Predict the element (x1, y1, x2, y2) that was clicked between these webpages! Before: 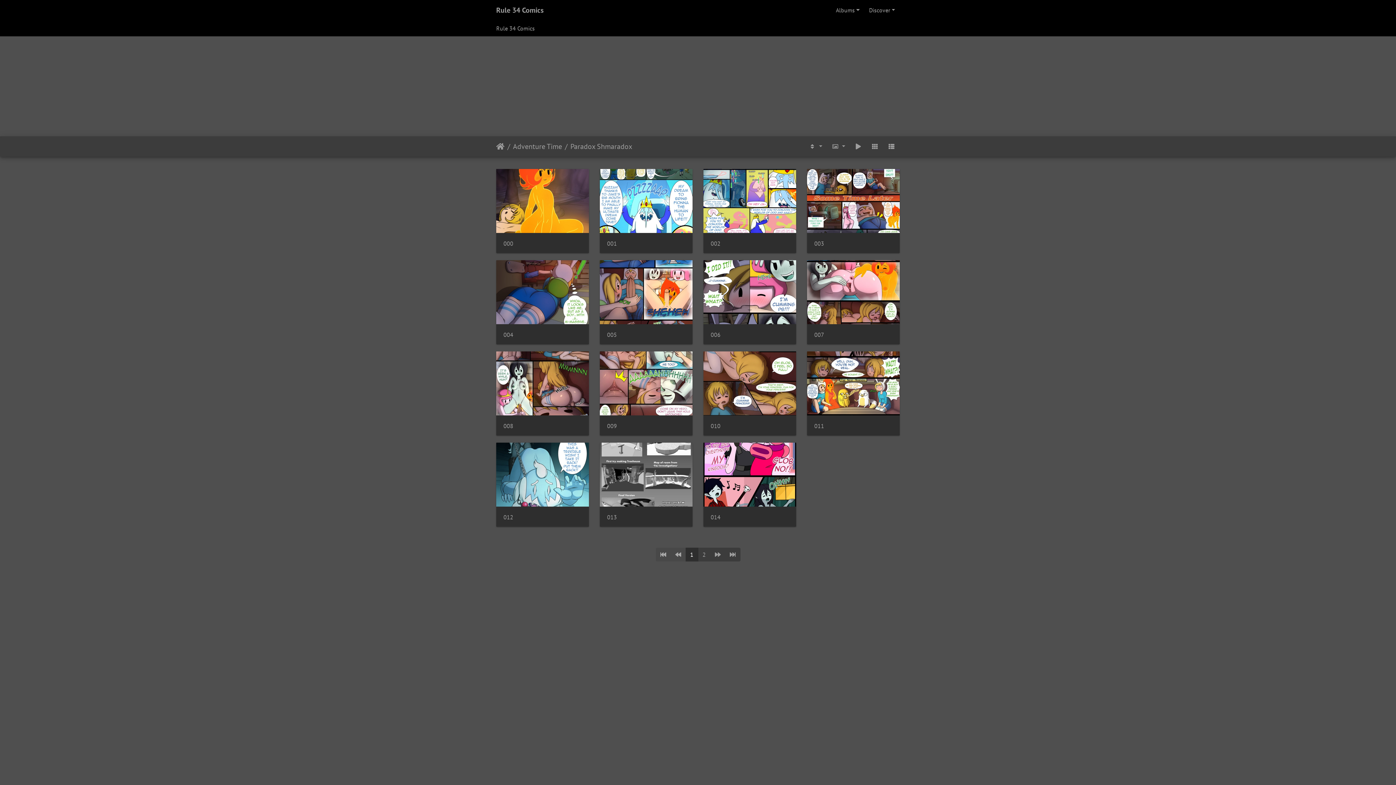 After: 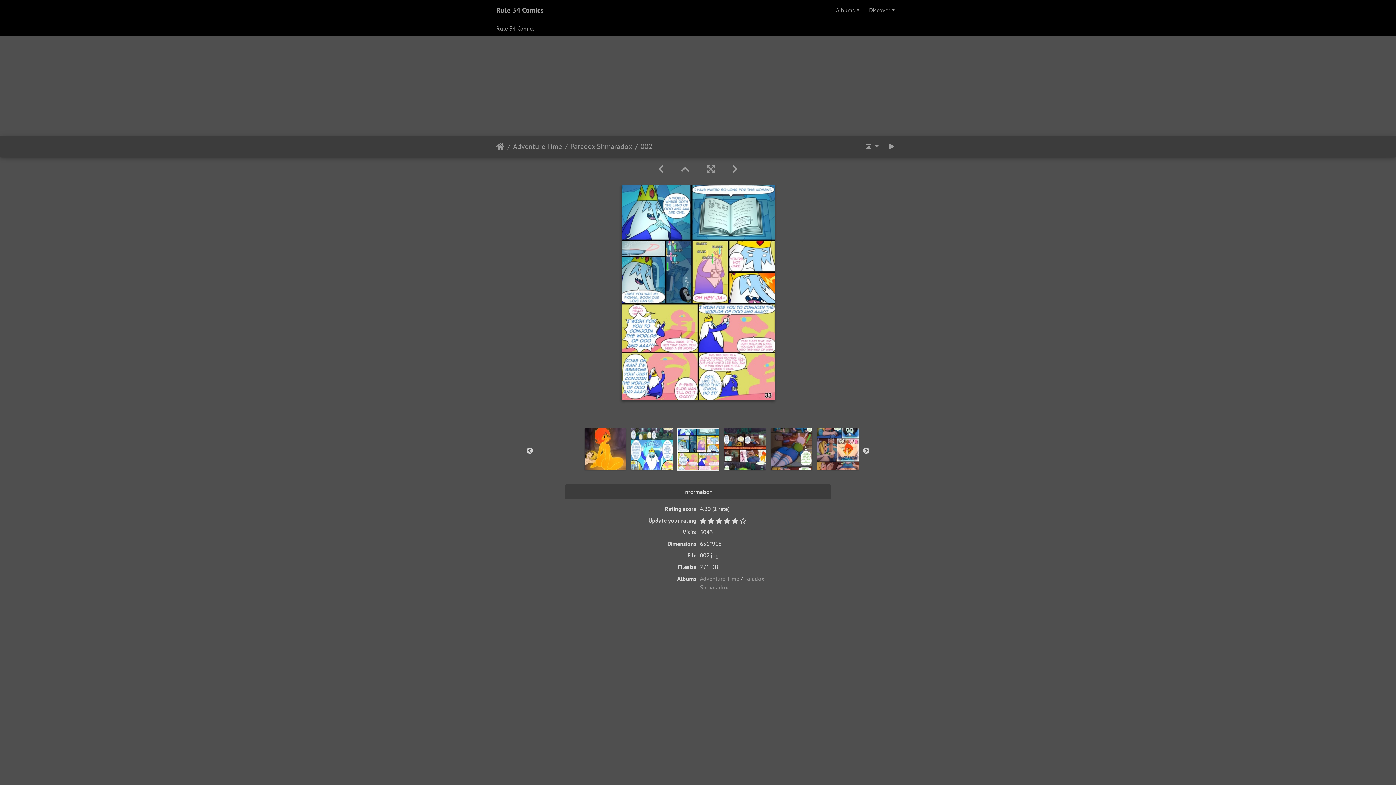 Action: bbox: (703, 196, 796, 204)